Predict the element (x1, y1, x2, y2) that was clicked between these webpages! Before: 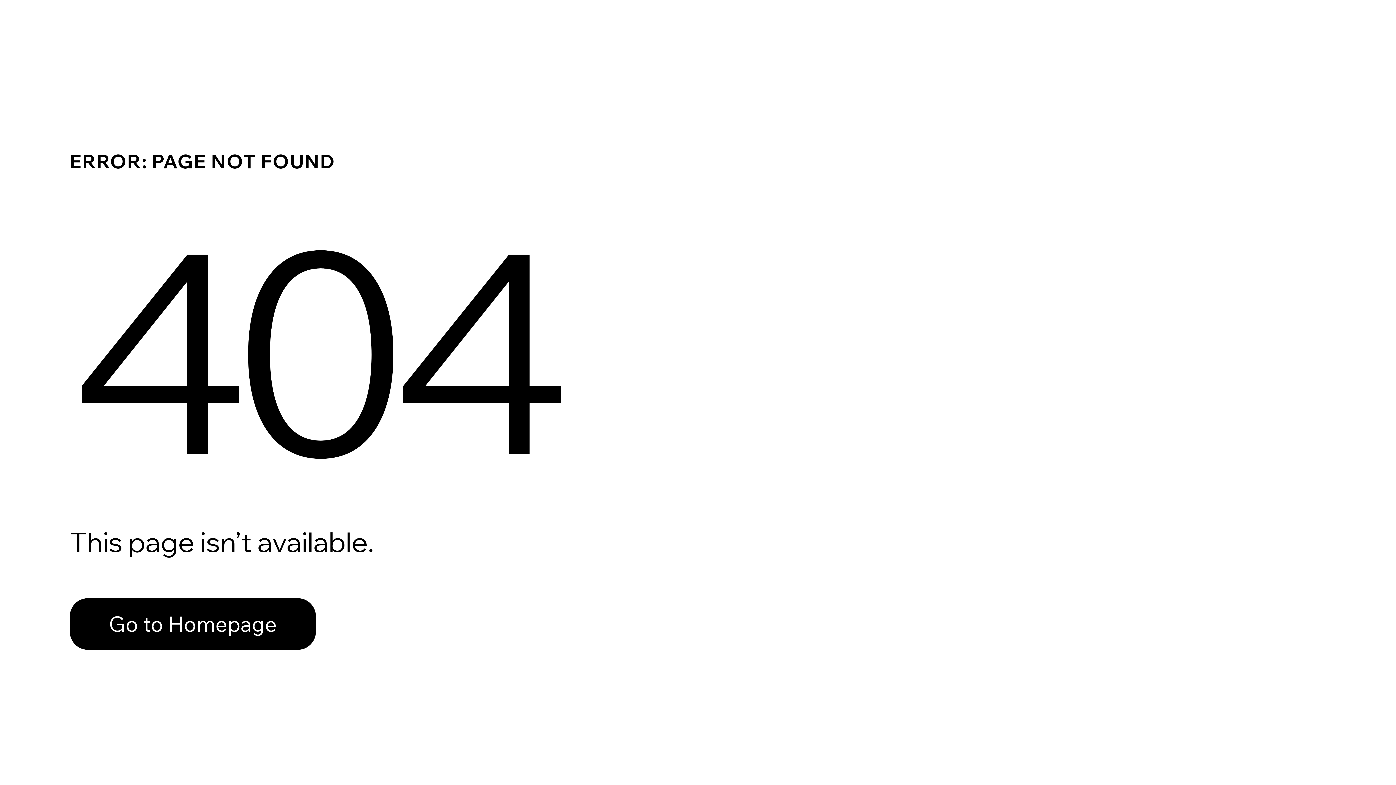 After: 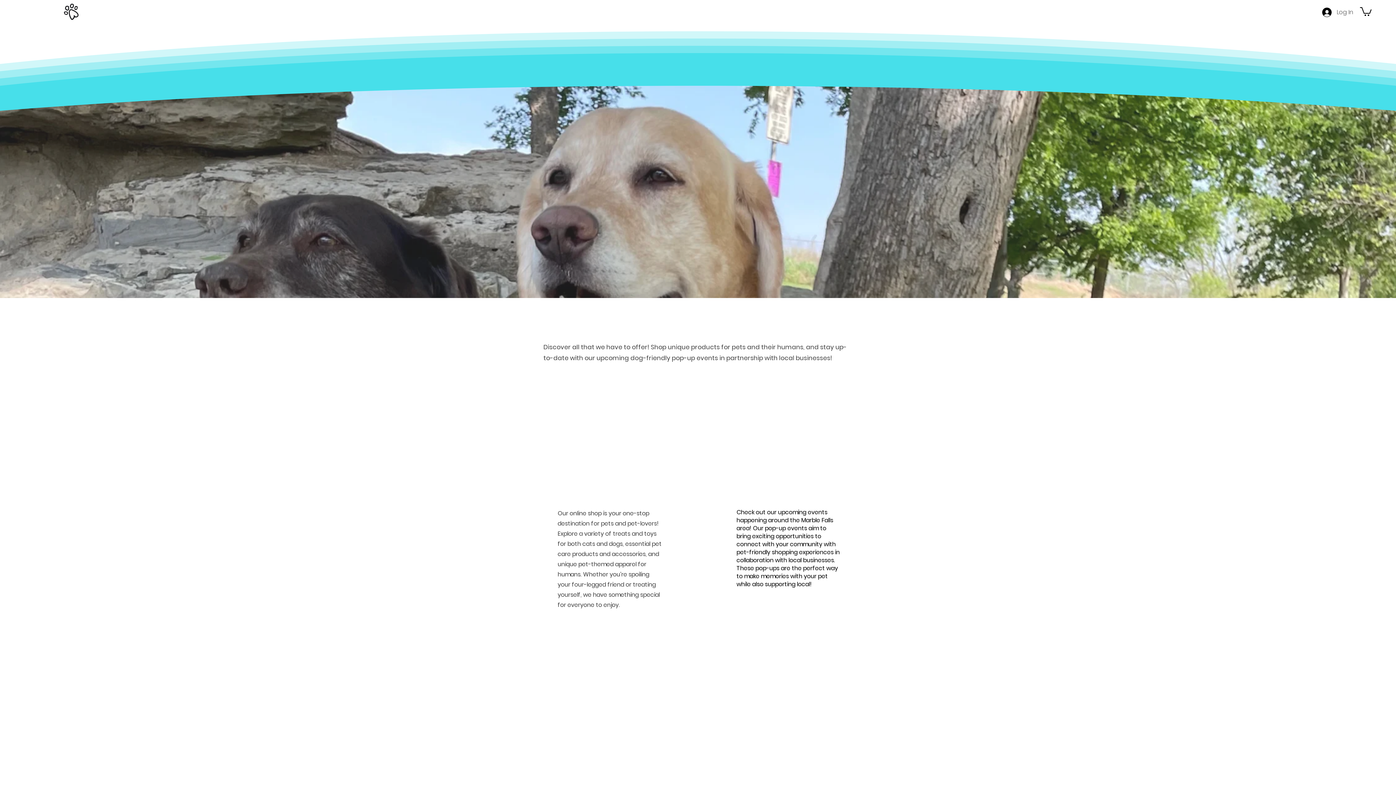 Action: bbox: (69, 598, 316, 650) label: Go to Homepage